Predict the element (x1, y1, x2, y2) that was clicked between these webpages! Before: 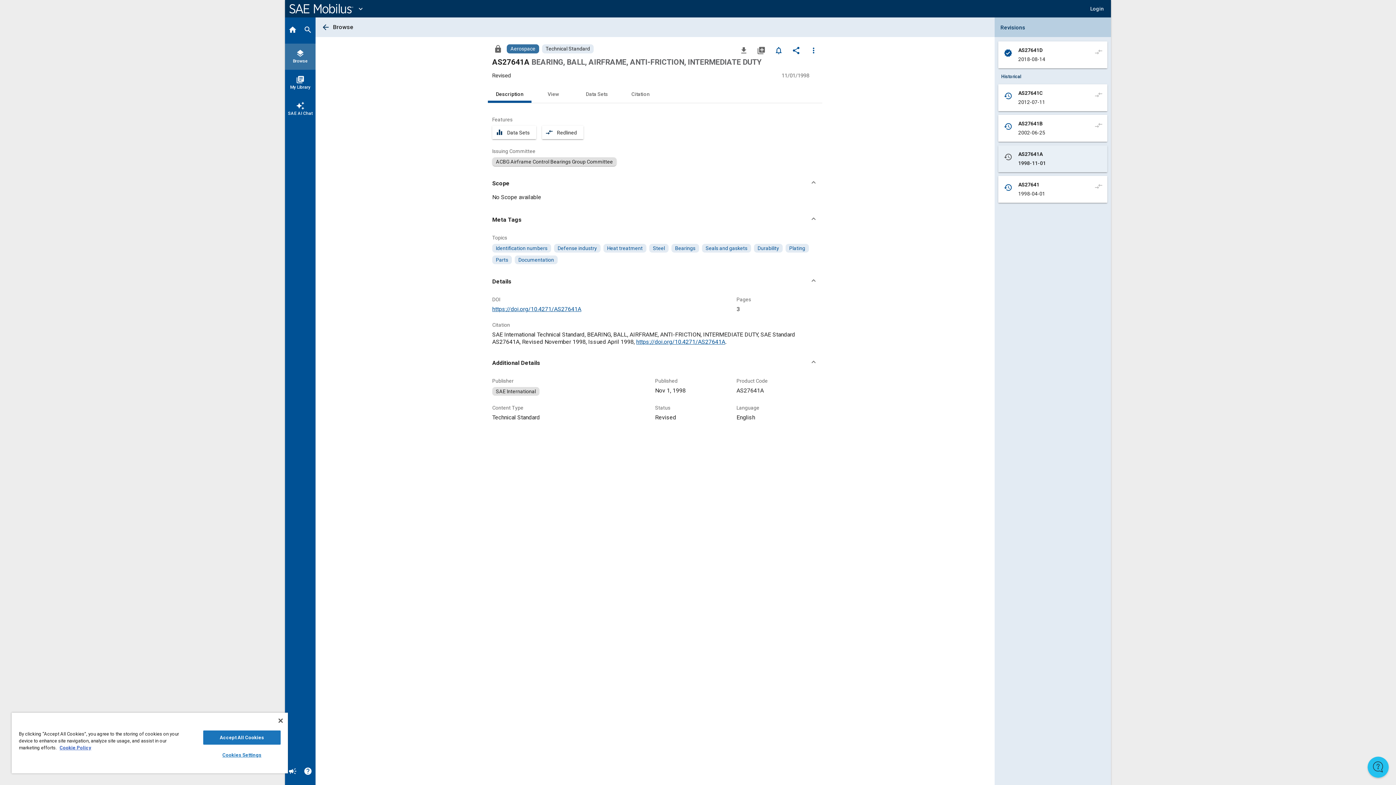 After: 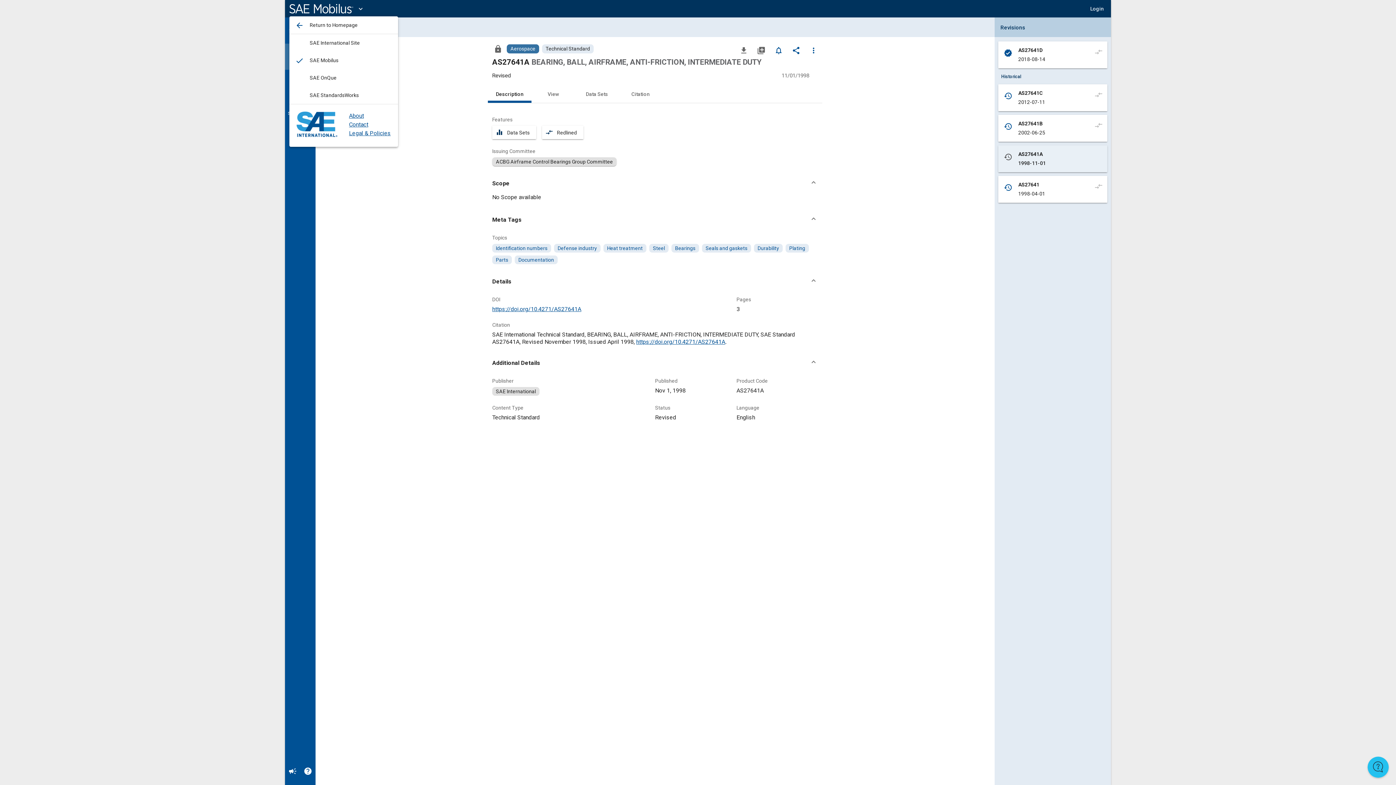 Action: bbox: (289, 0, 365, 16) label: expand_more